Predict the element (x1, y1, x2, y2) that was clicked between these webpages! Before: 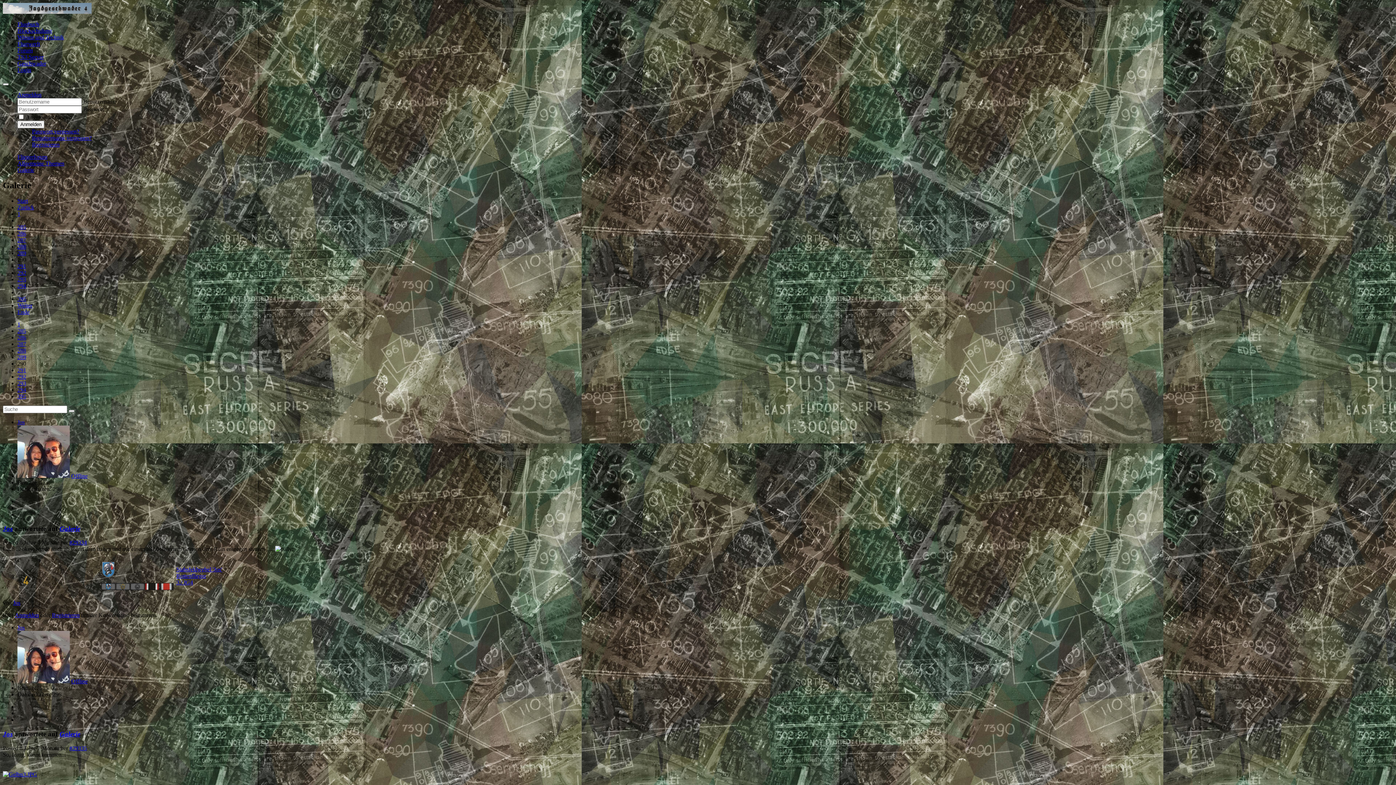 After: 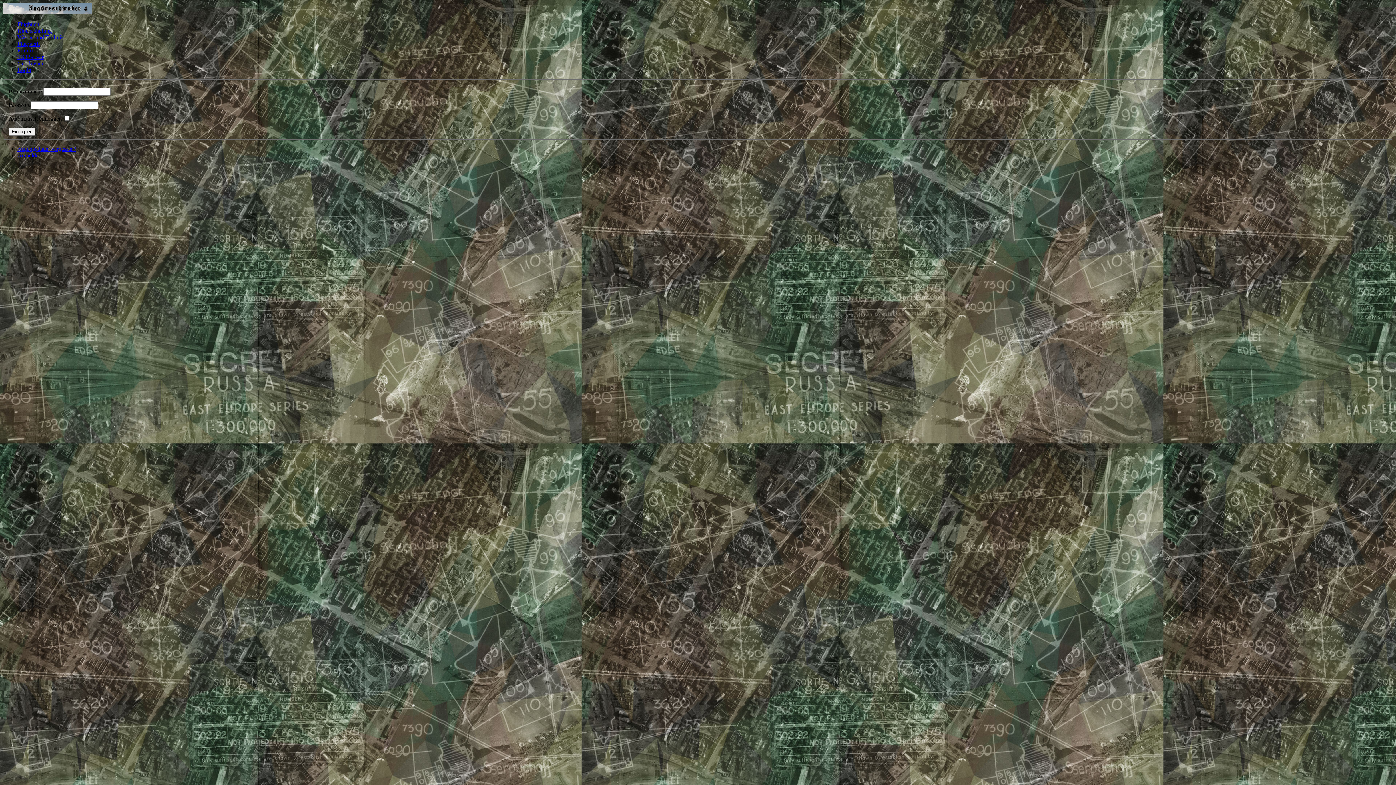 Action: bbox: (17, 66, 31, 73) label: Login